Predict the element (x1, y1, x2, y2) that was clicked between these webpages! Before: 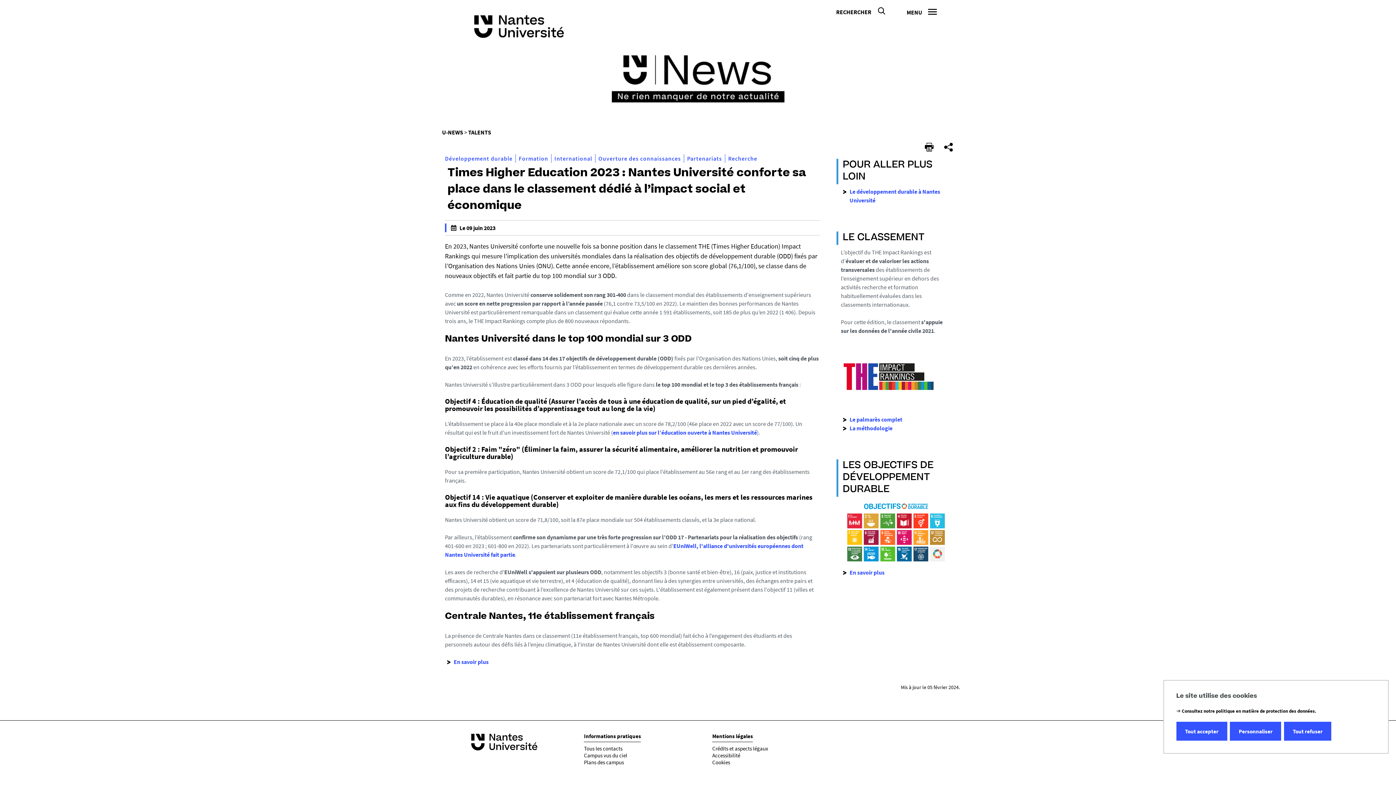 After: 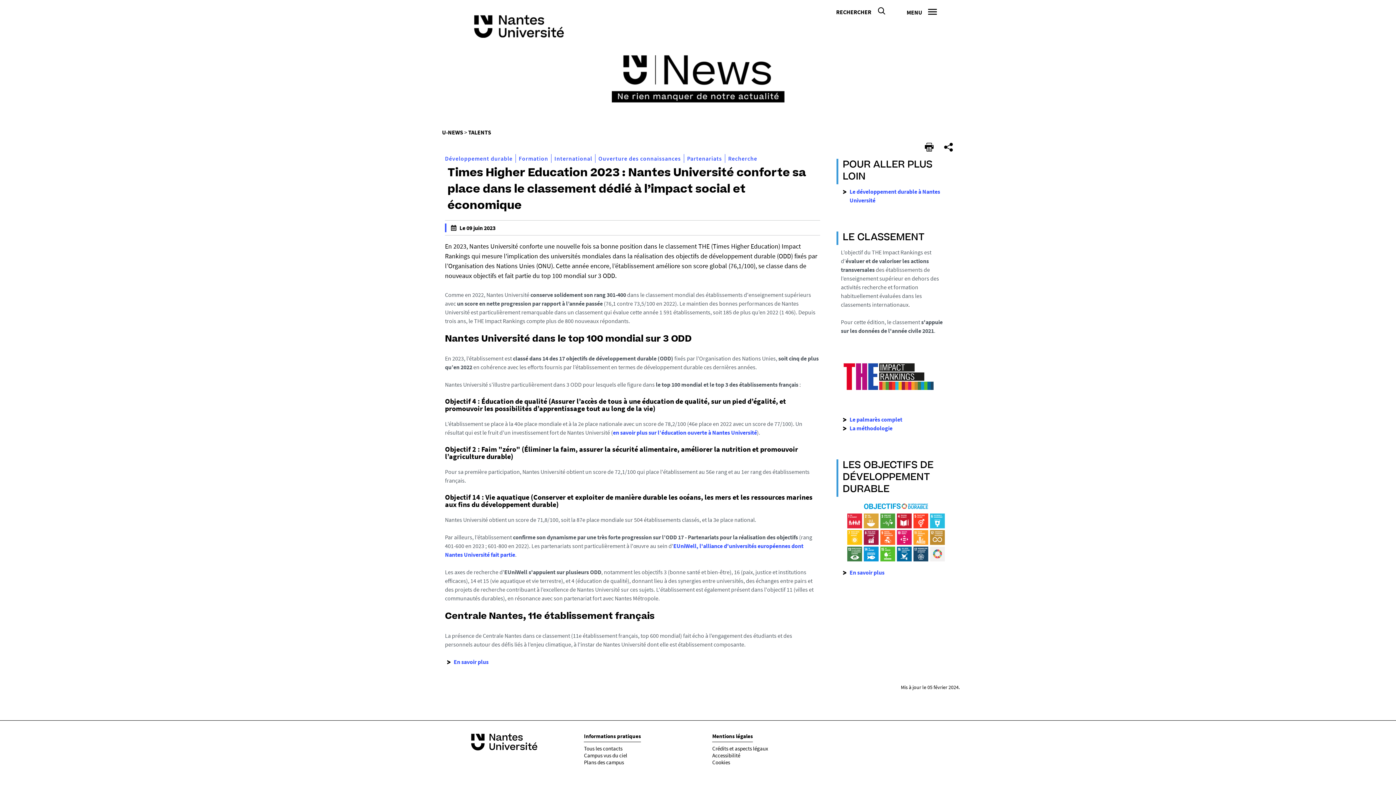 Action: label: Tout accepter bbox: (1176, 722, 1227, 741)